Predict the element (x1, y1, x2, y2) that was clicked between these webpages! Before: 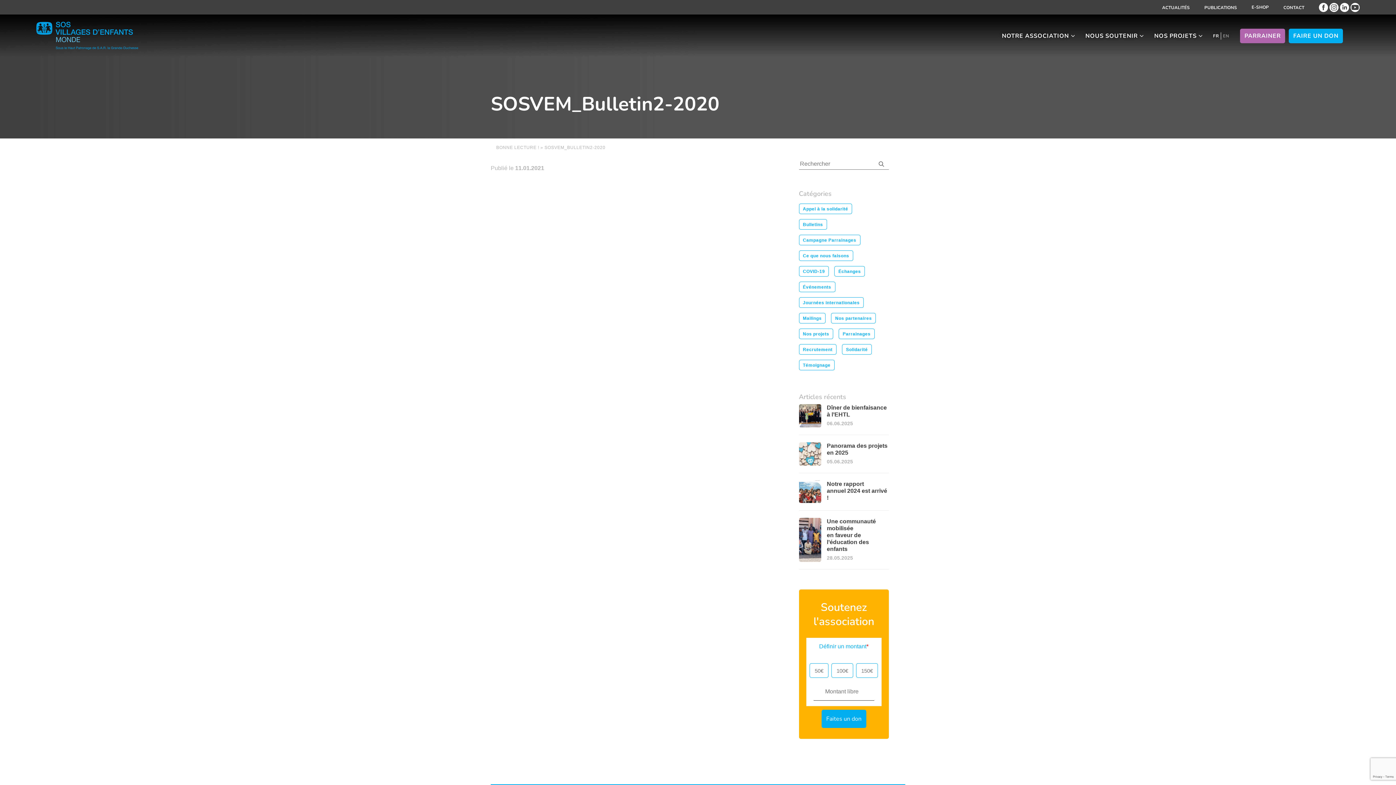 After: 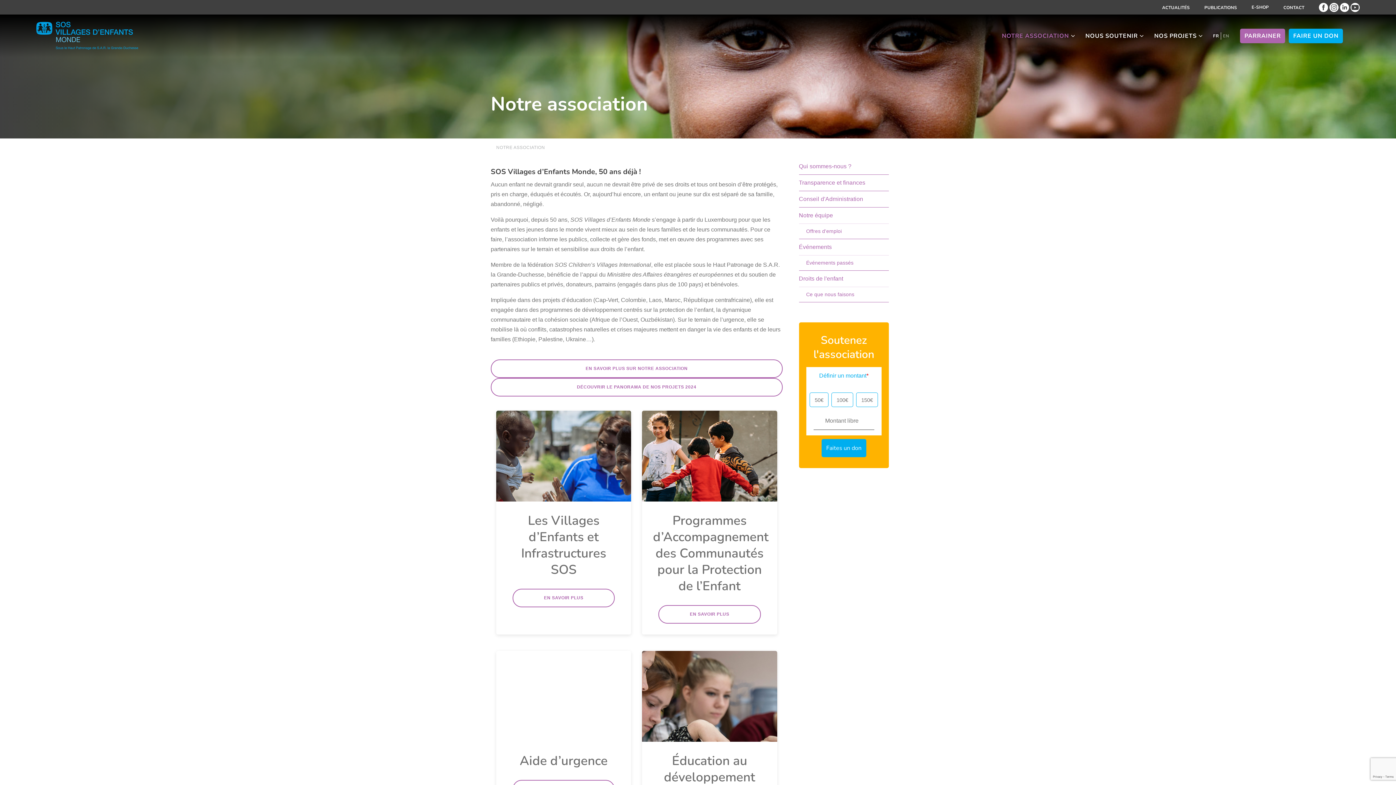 Action: label: NOTRE ASSOCIATION bbox: (1002, 31, 1069, 40)